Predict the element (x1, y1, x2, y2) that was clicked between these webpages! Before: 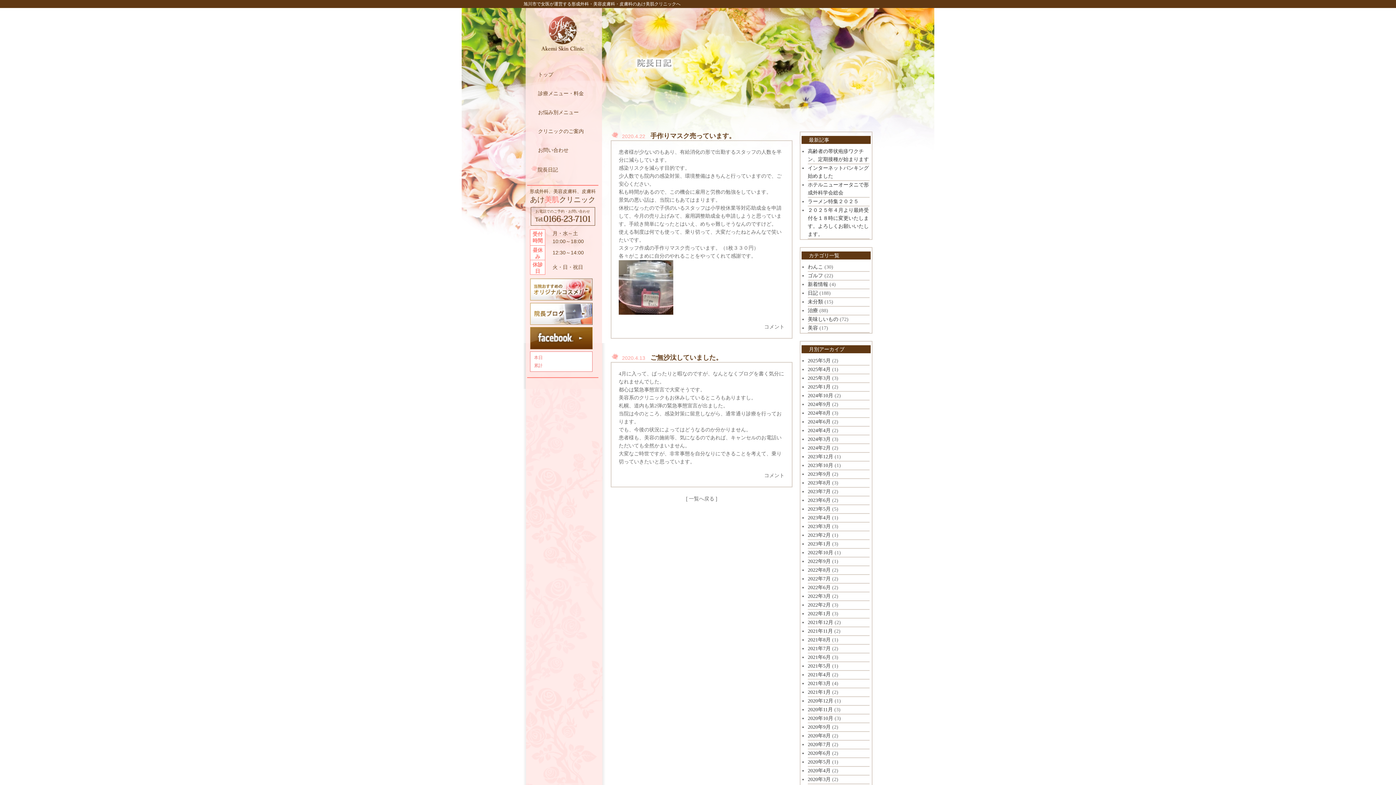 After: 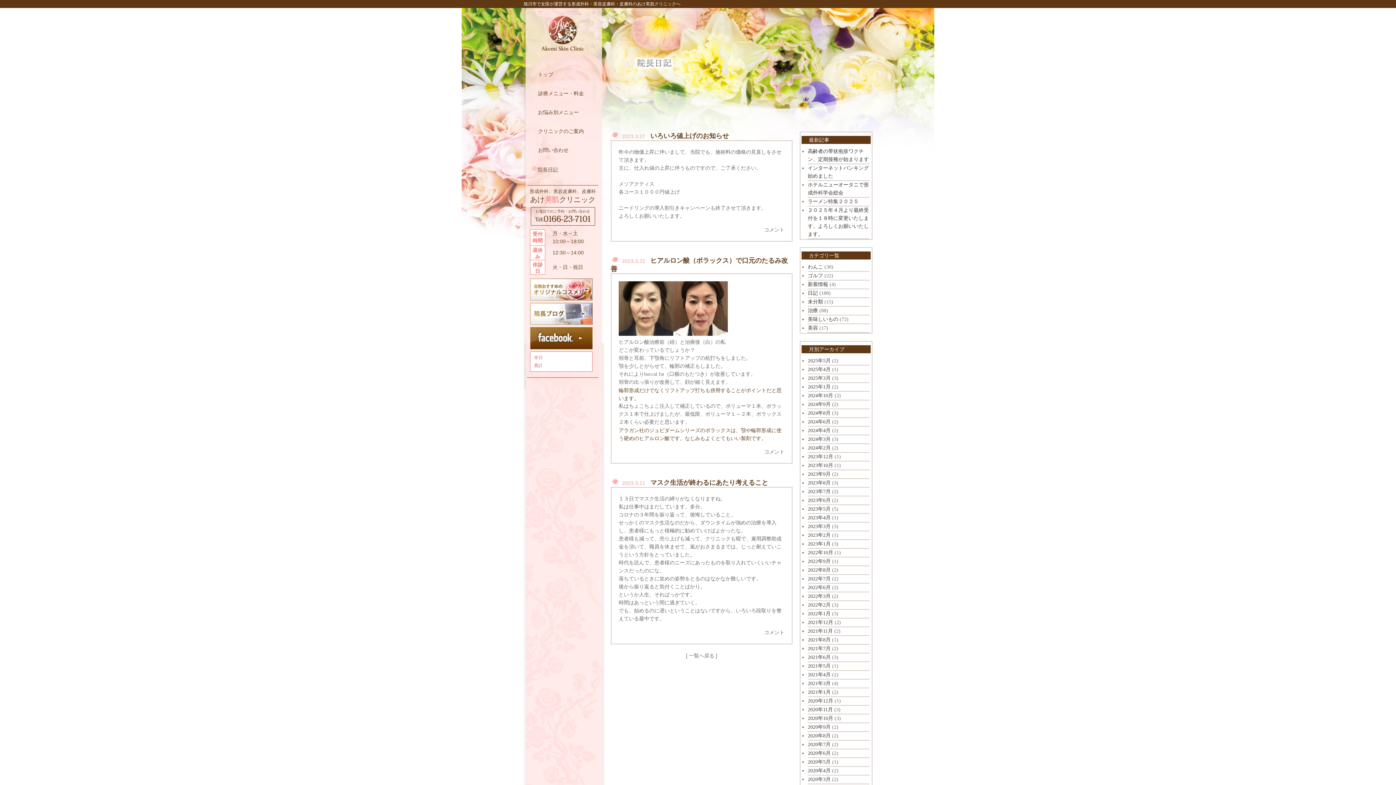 Action: bbox: (808, 524, 830, 529) label: 2023年3月